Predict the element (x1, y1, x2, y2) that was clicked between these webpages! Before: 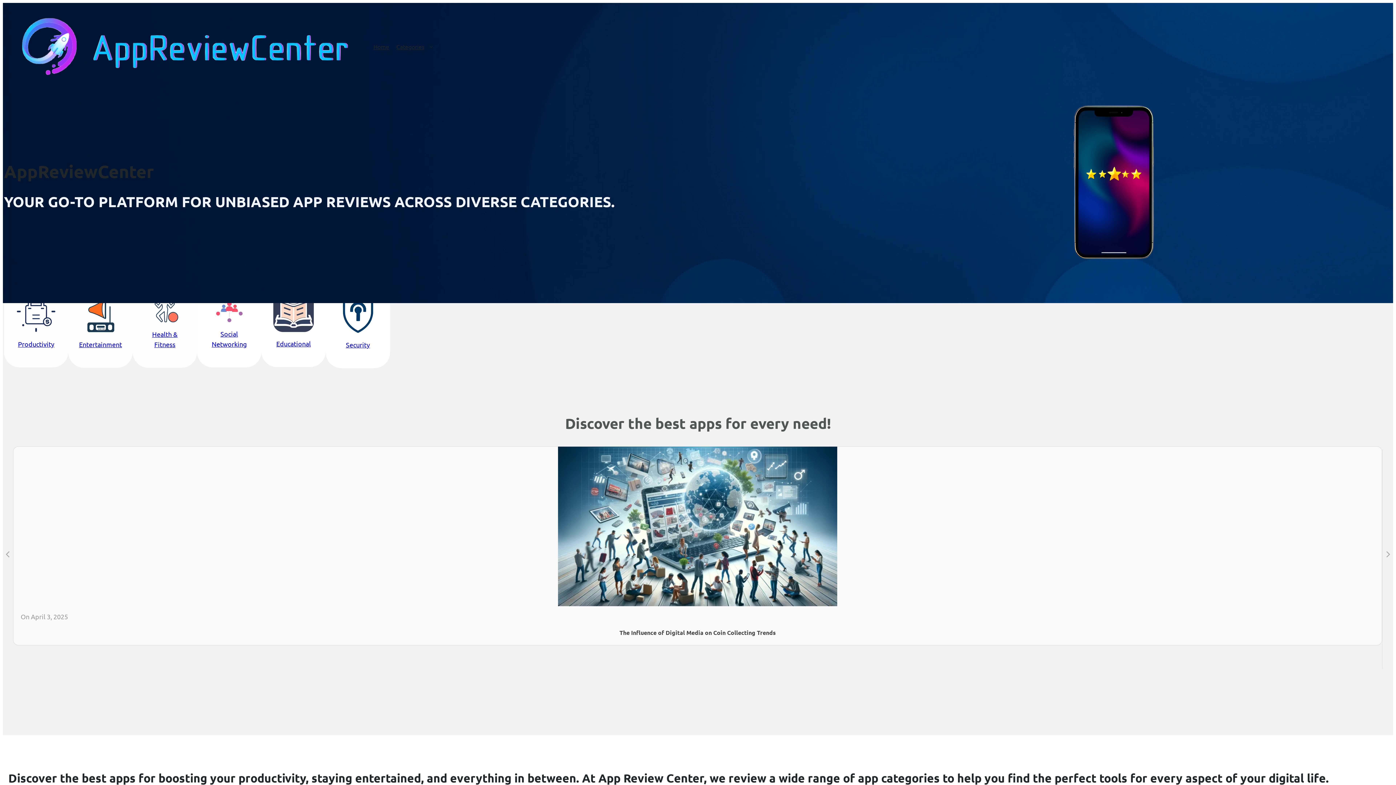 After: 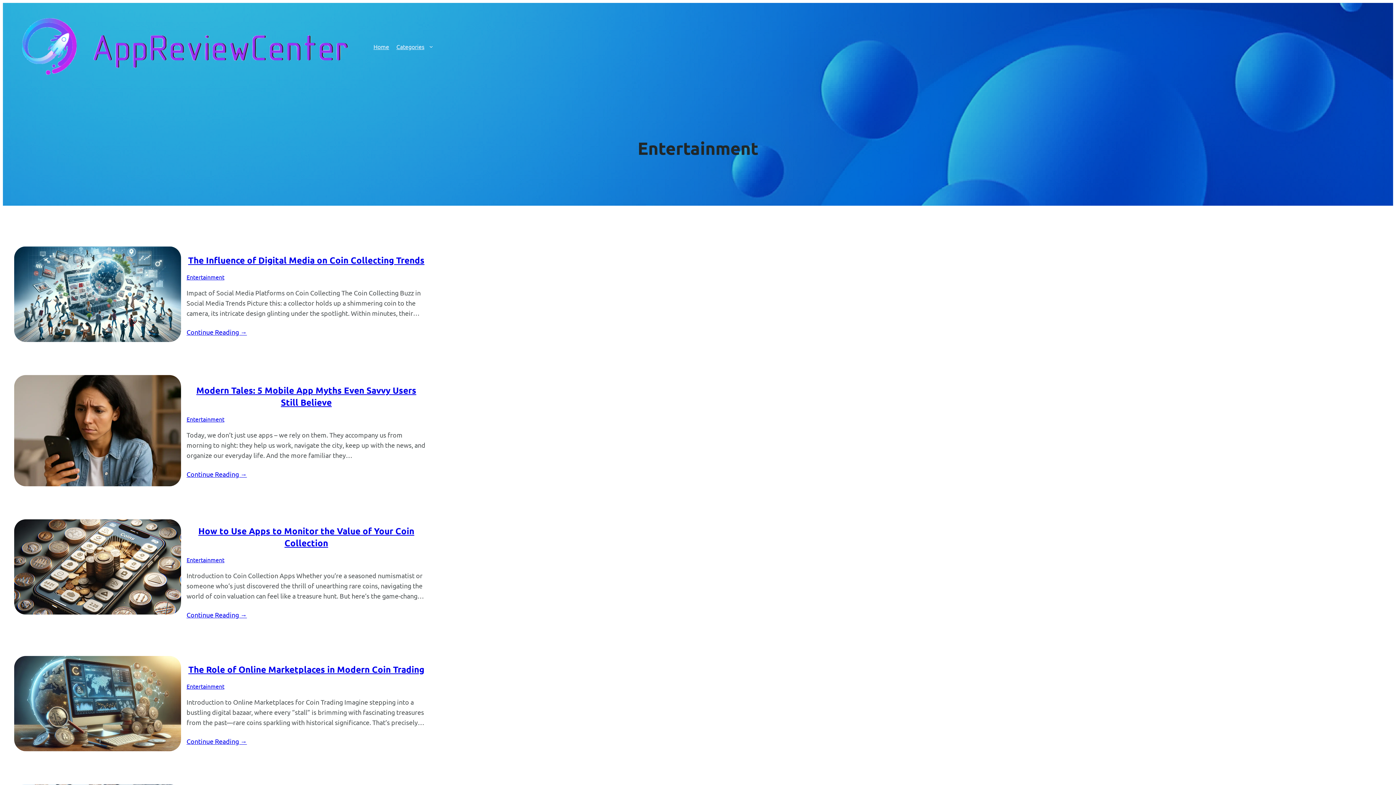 Action: bbox: (79, 340, 122, 348) label: Entertainment